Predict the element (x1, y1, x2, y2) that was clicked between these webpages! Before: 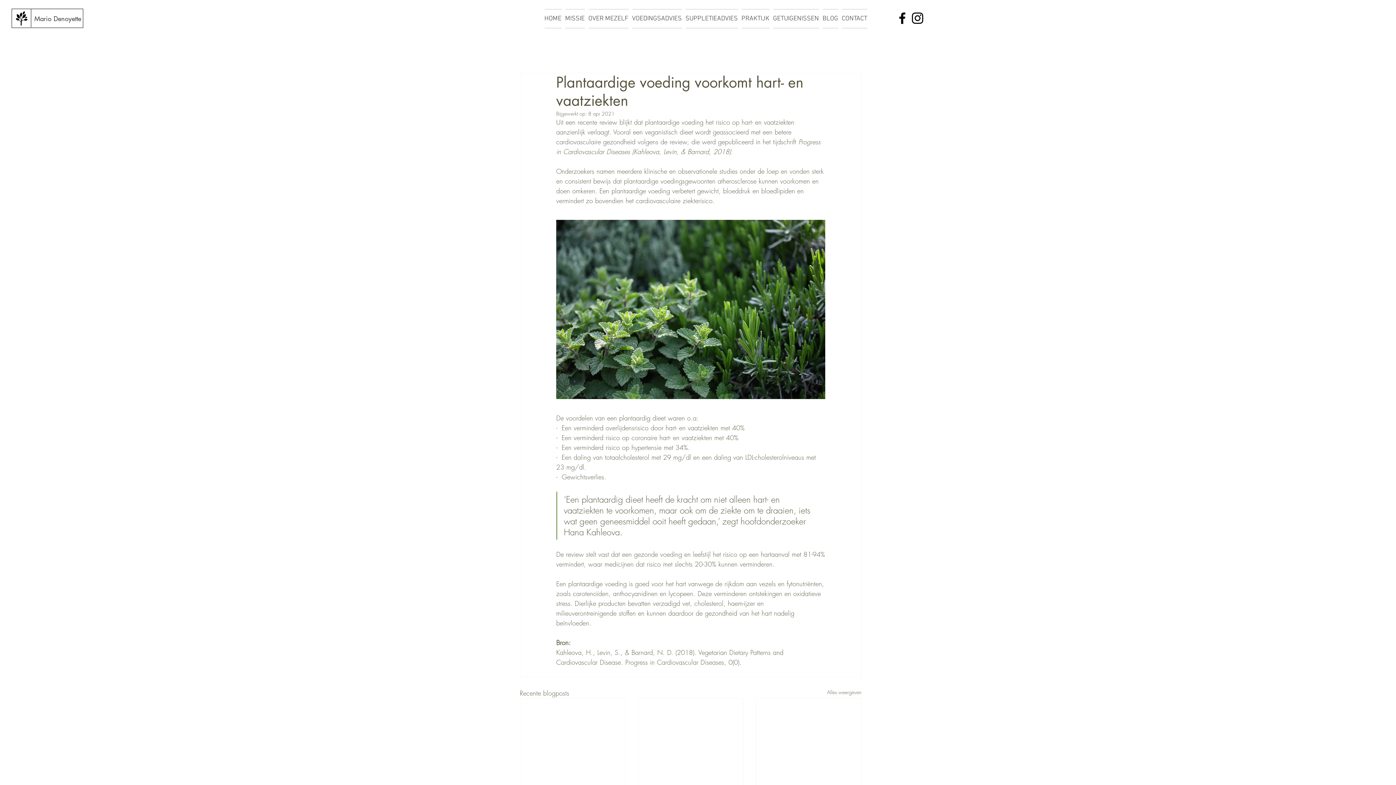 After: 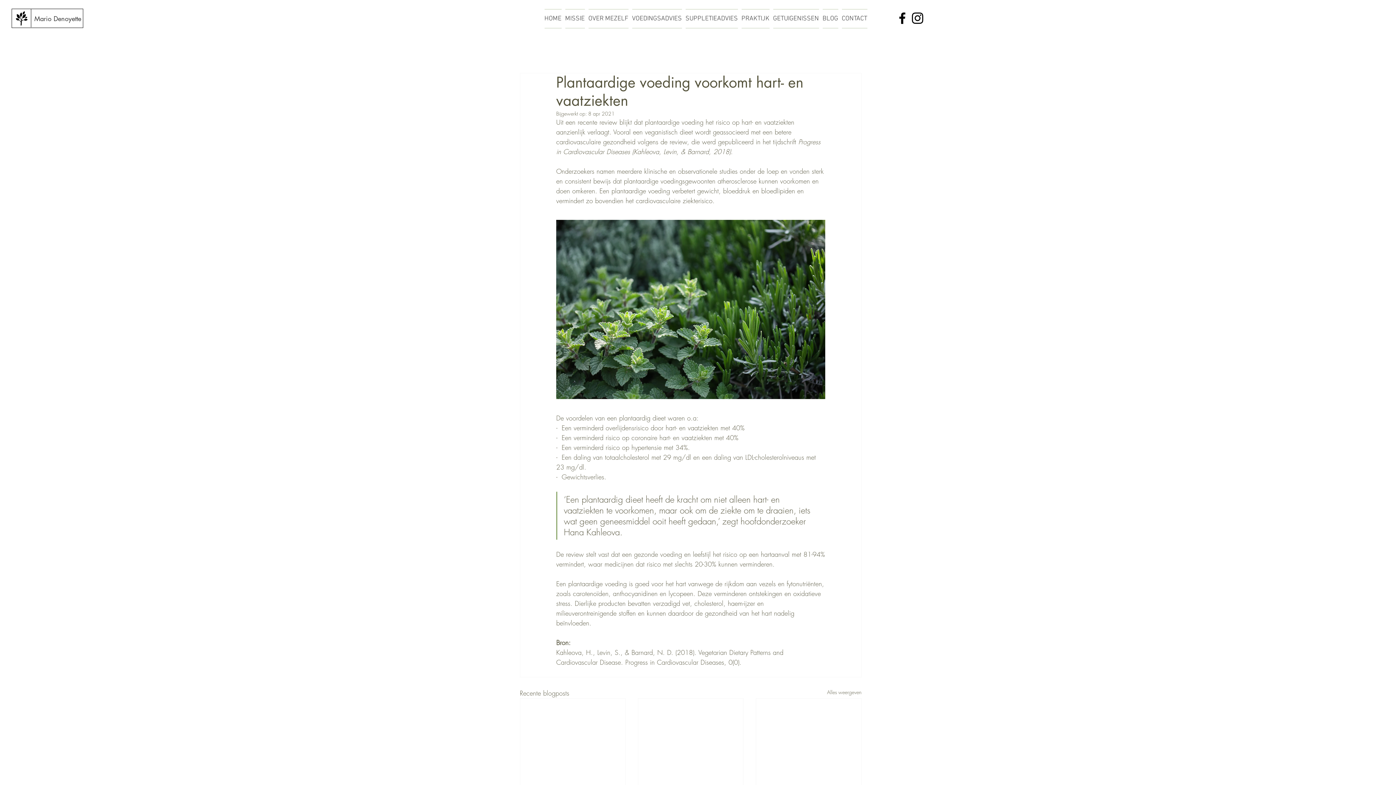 Action: label: Facebook bbox: (894, 10, 910, 25)